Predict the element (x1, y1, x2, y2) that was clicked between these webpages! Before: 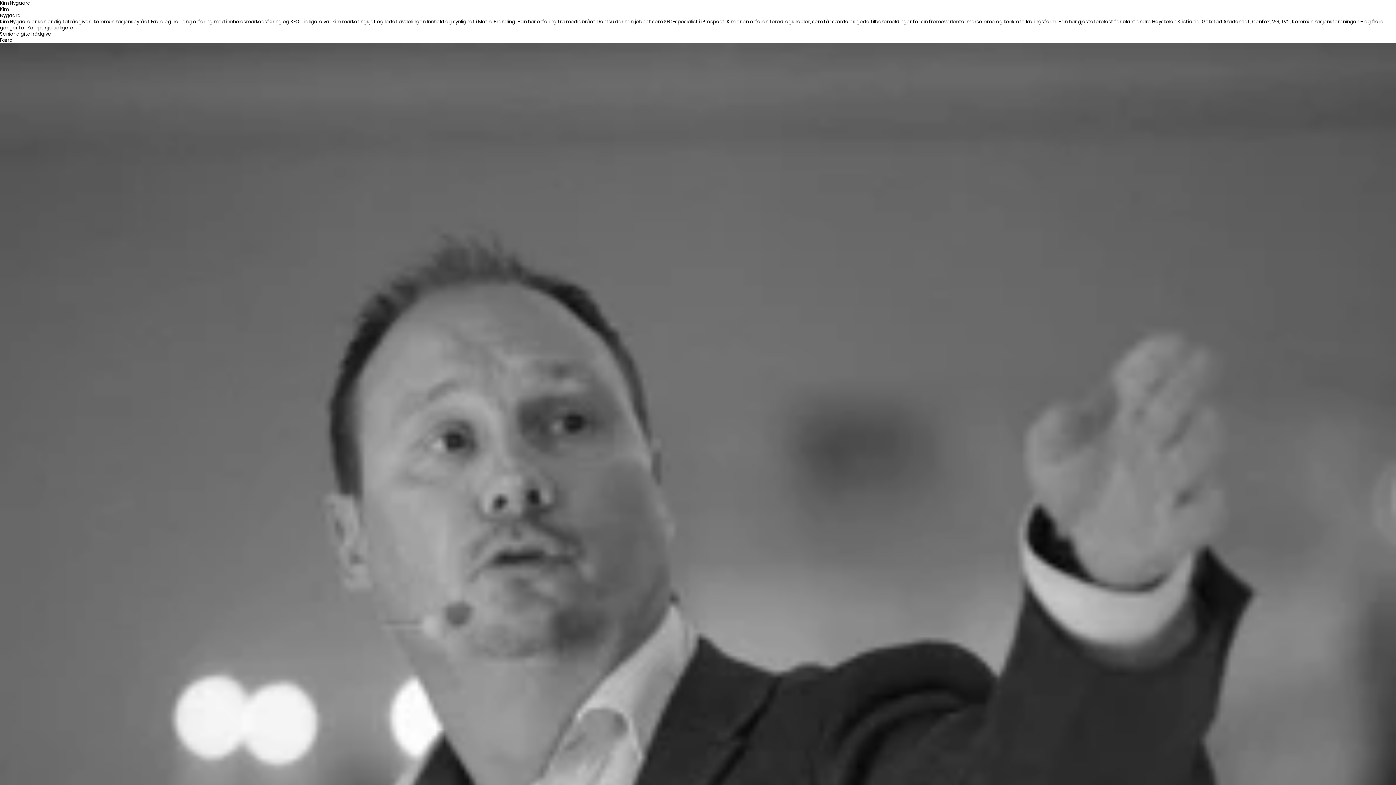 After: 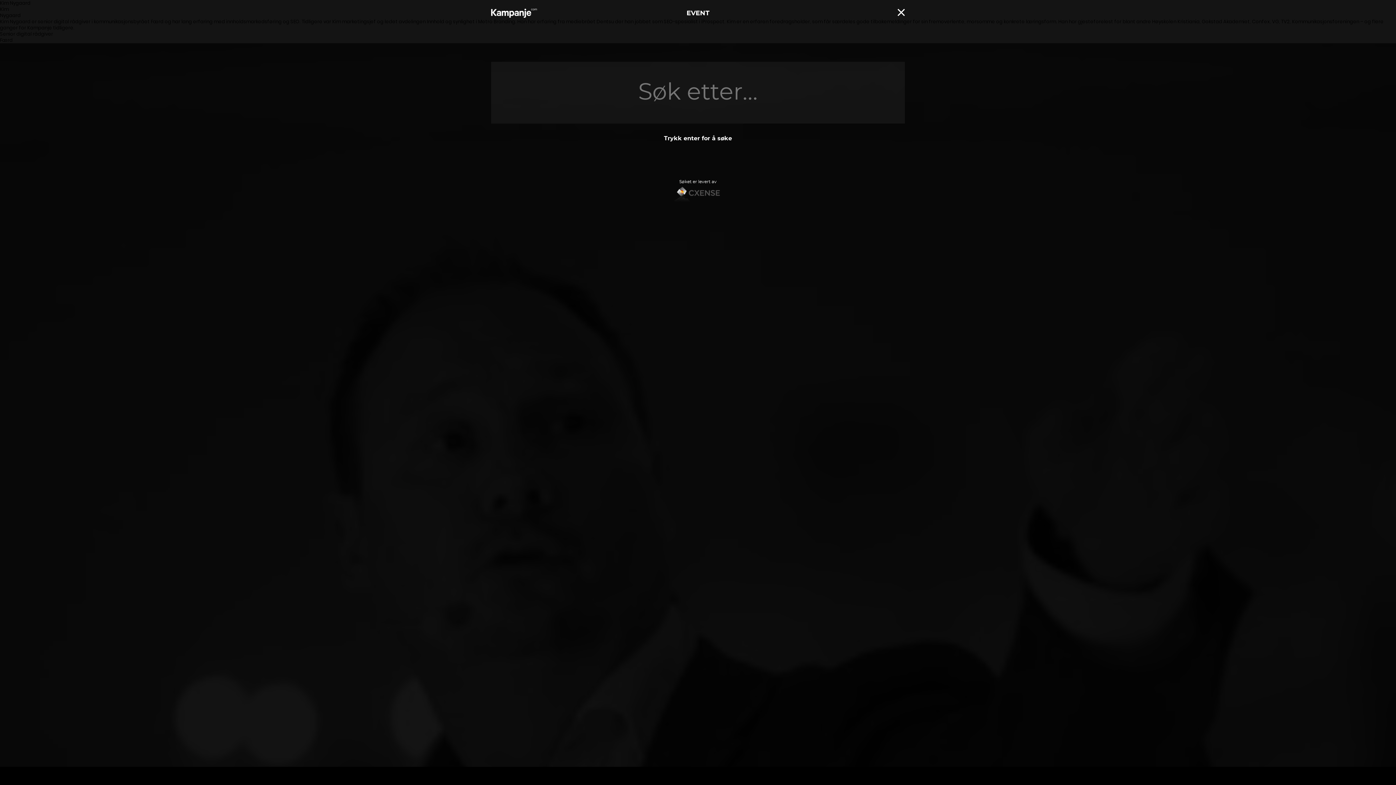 Action: bbox: (883, 8, 890, 18)